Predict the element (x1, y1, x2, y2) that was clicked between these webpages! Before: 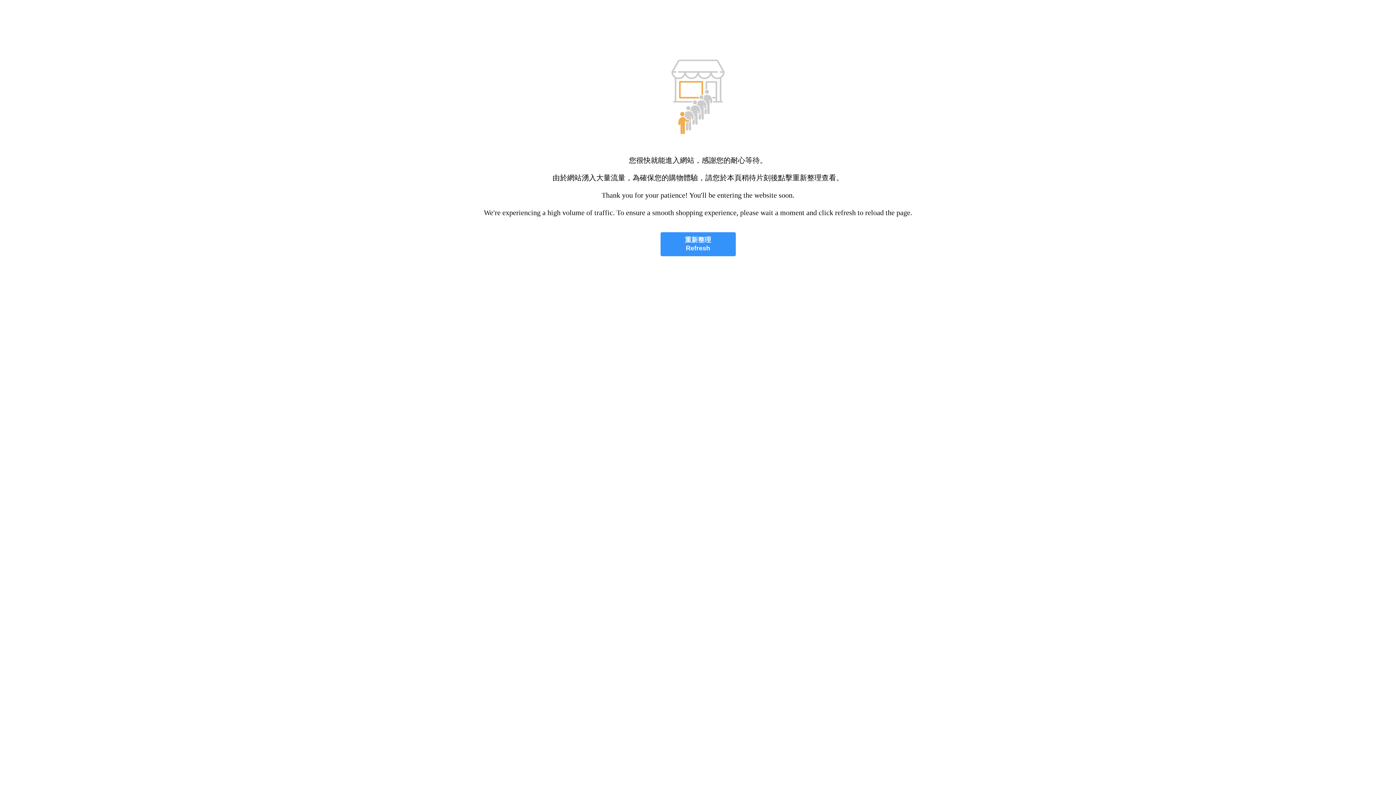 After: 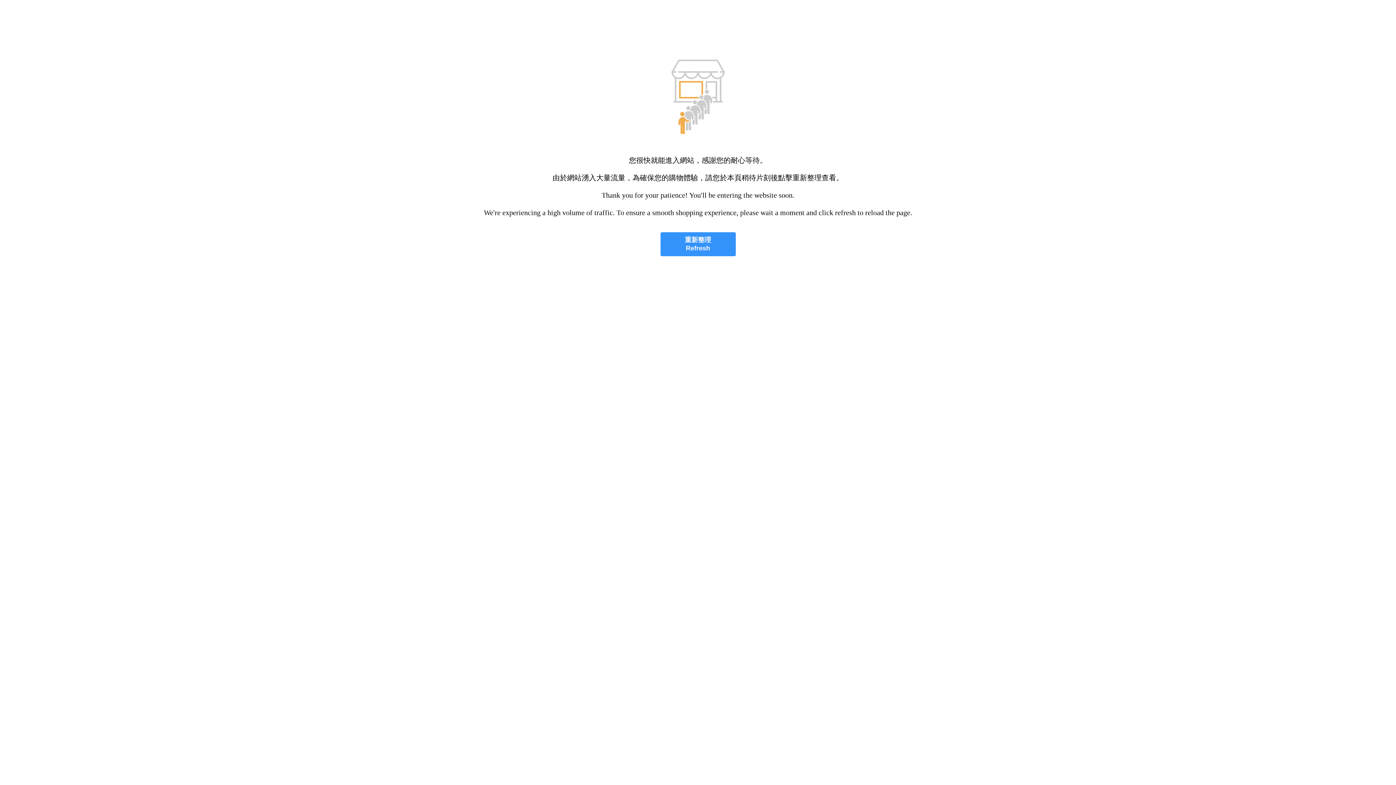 Action: bbox: (660, 232, 735, 256) label: 重新整理
Refresh